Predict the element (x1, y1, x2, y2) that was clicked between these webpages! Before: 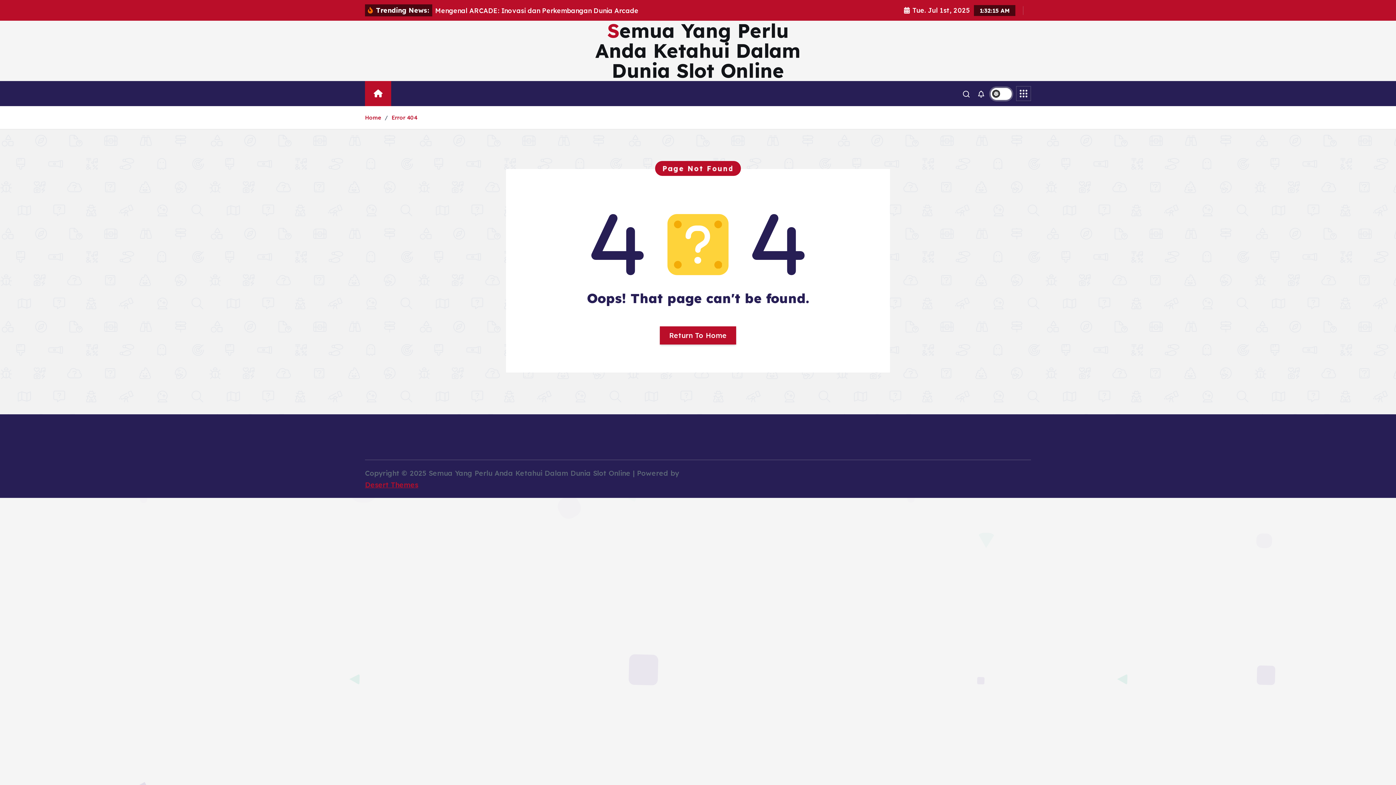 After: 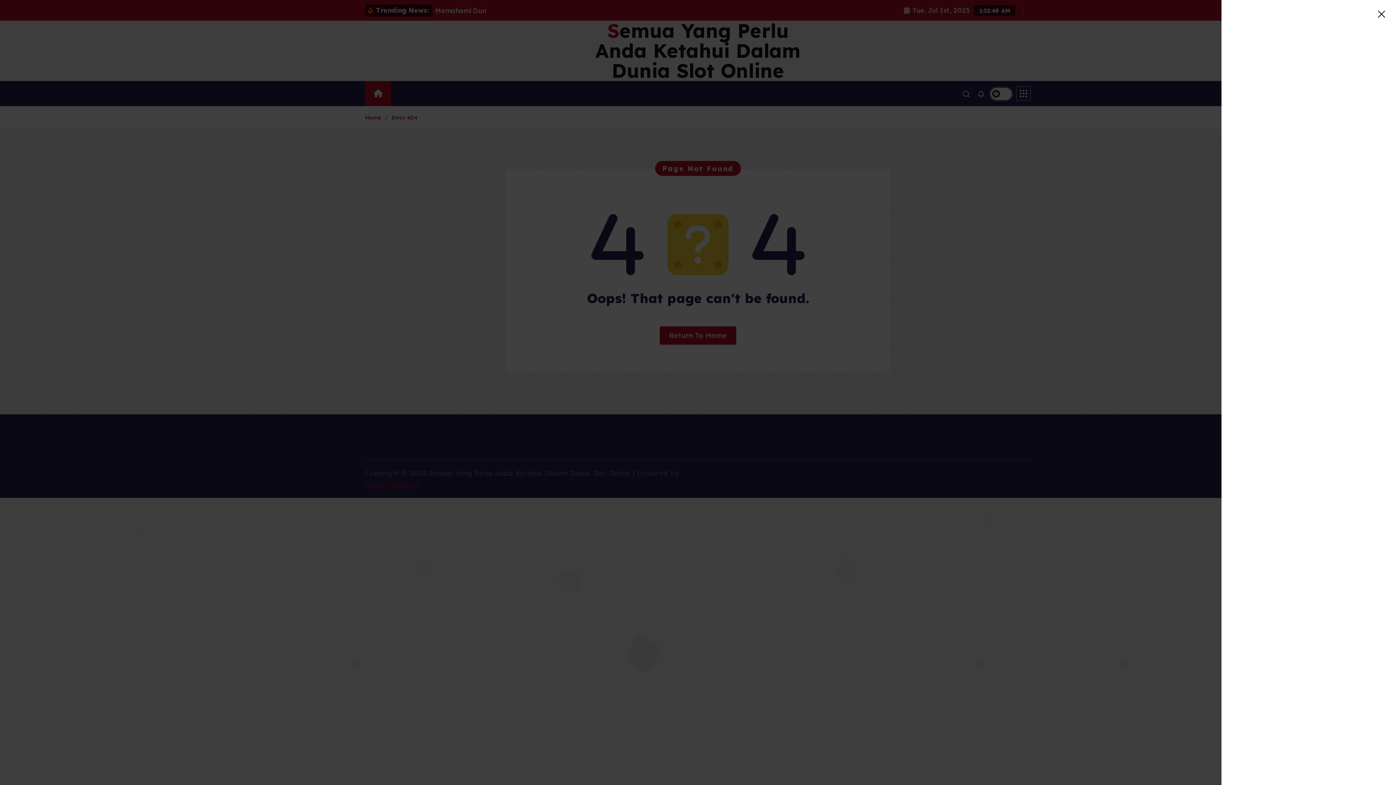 Action: bbox: (1016, 86, 1031, 101)